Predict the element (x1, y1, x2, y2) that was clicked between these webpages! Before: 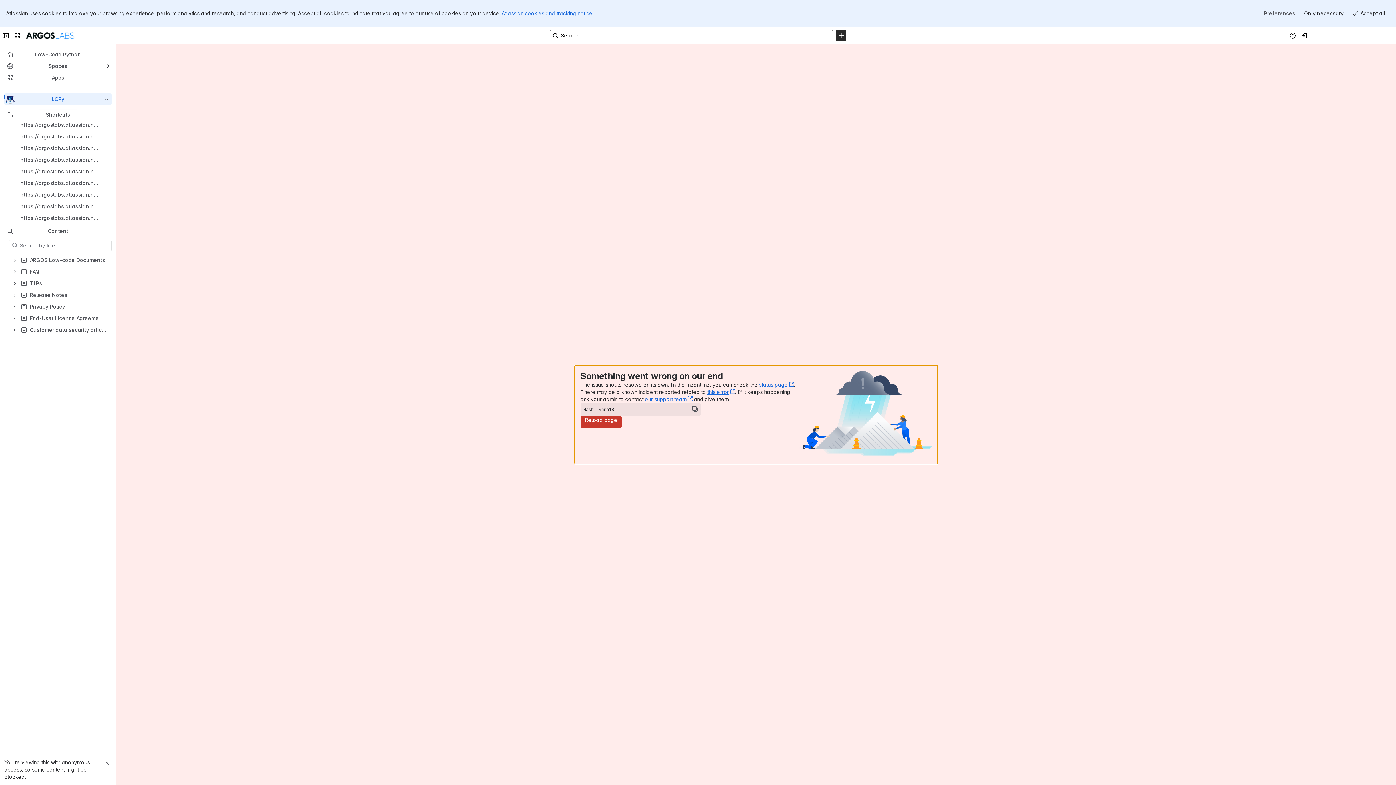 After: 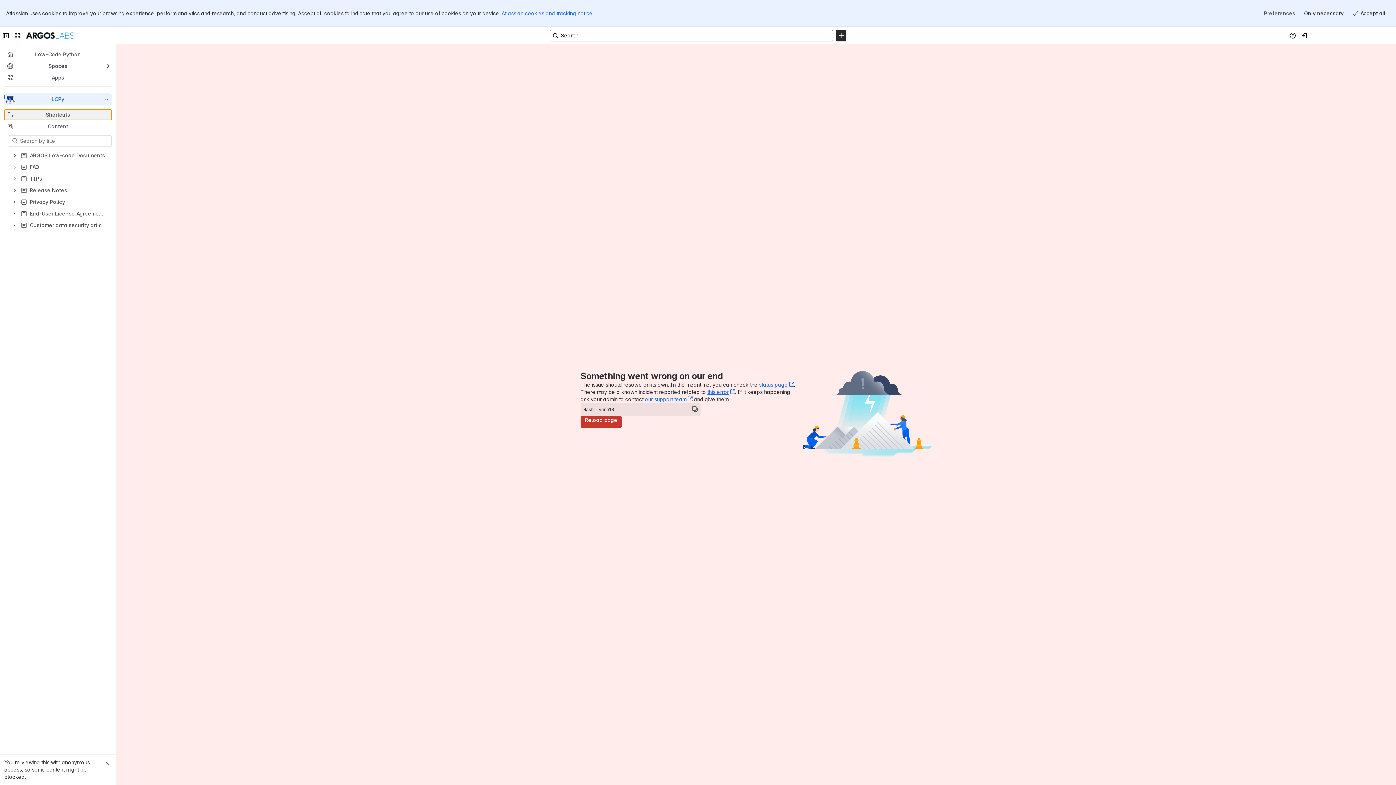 Action: label: Shortcuts bbox: (4, 109, 111, 120)